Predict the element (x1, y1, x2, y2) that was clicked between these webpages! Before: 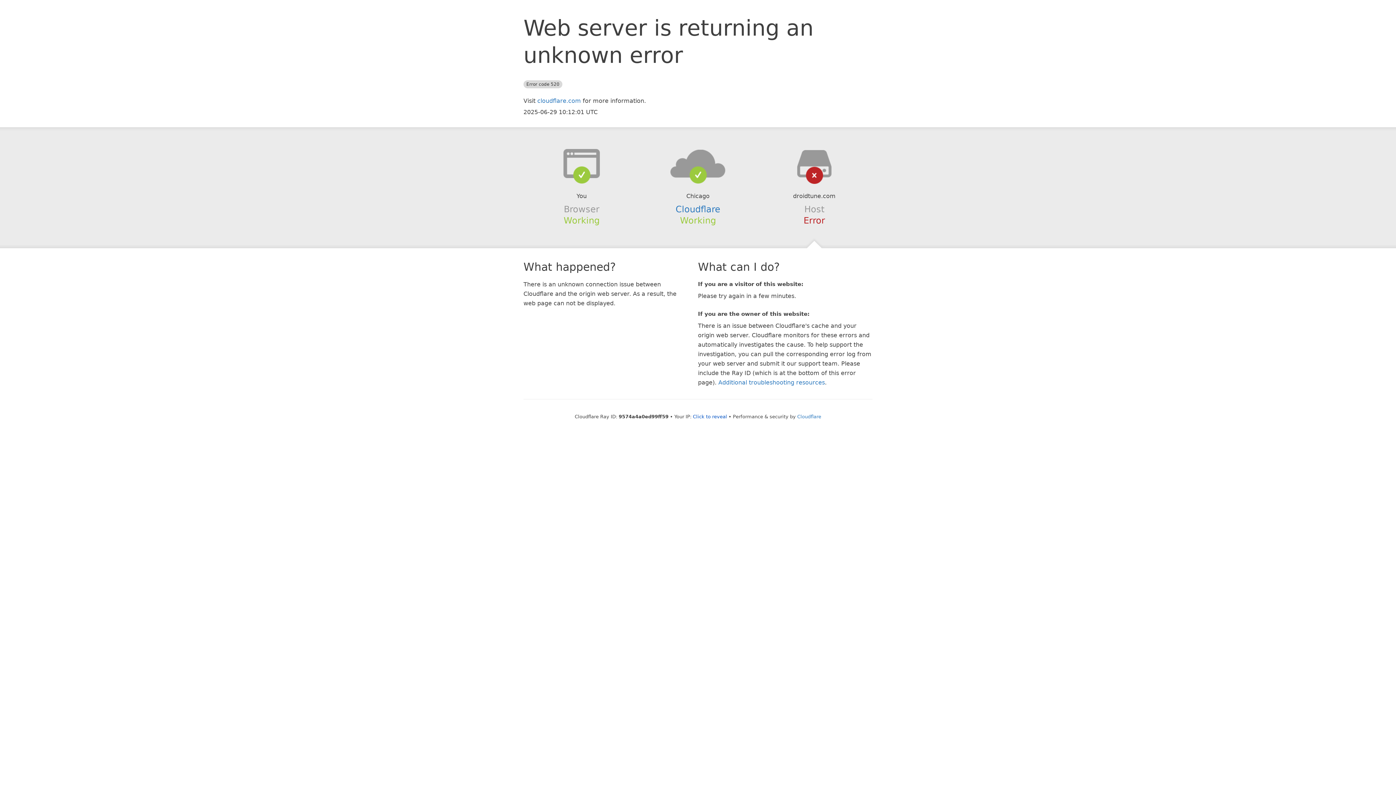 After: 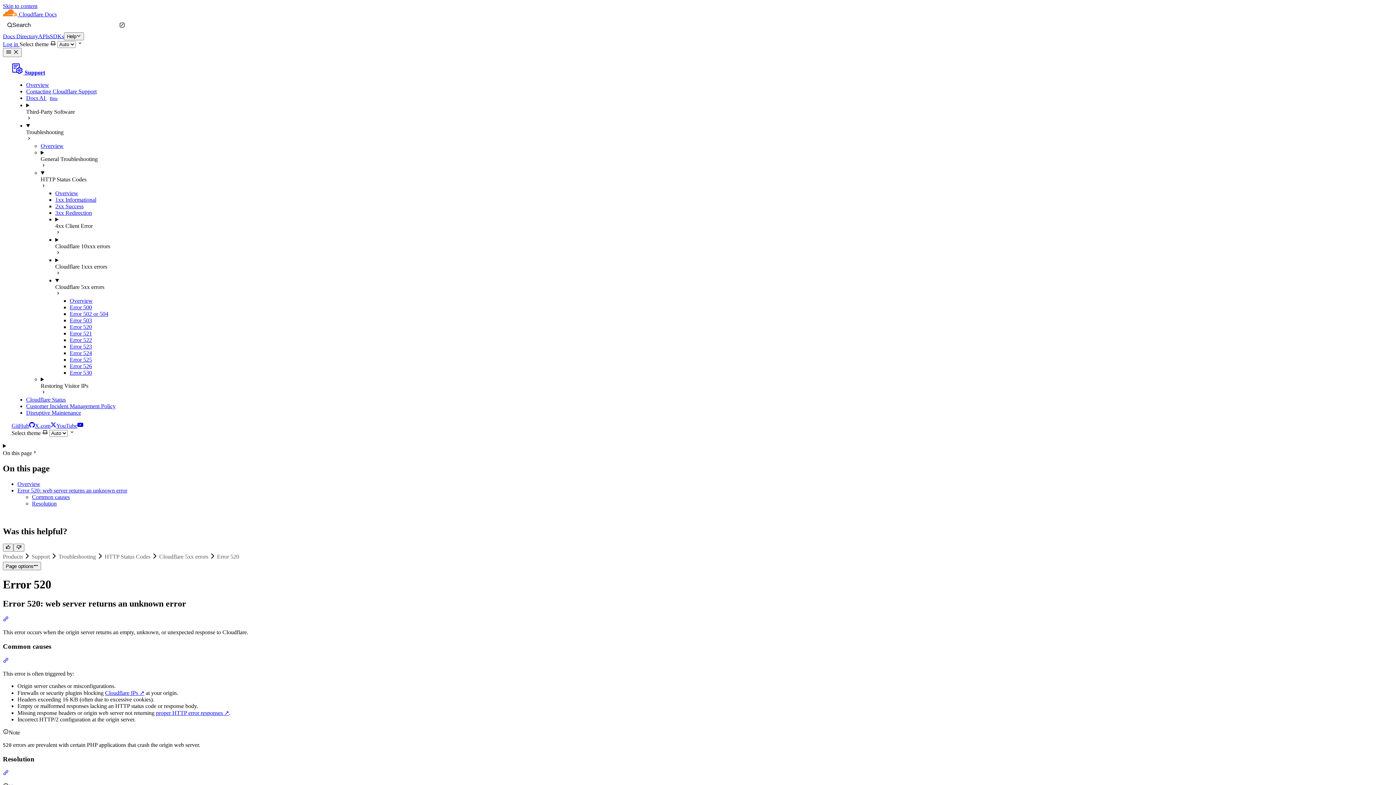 Action: label: Additional troubleshooting resources bbox: (718, 379, 825, 386)